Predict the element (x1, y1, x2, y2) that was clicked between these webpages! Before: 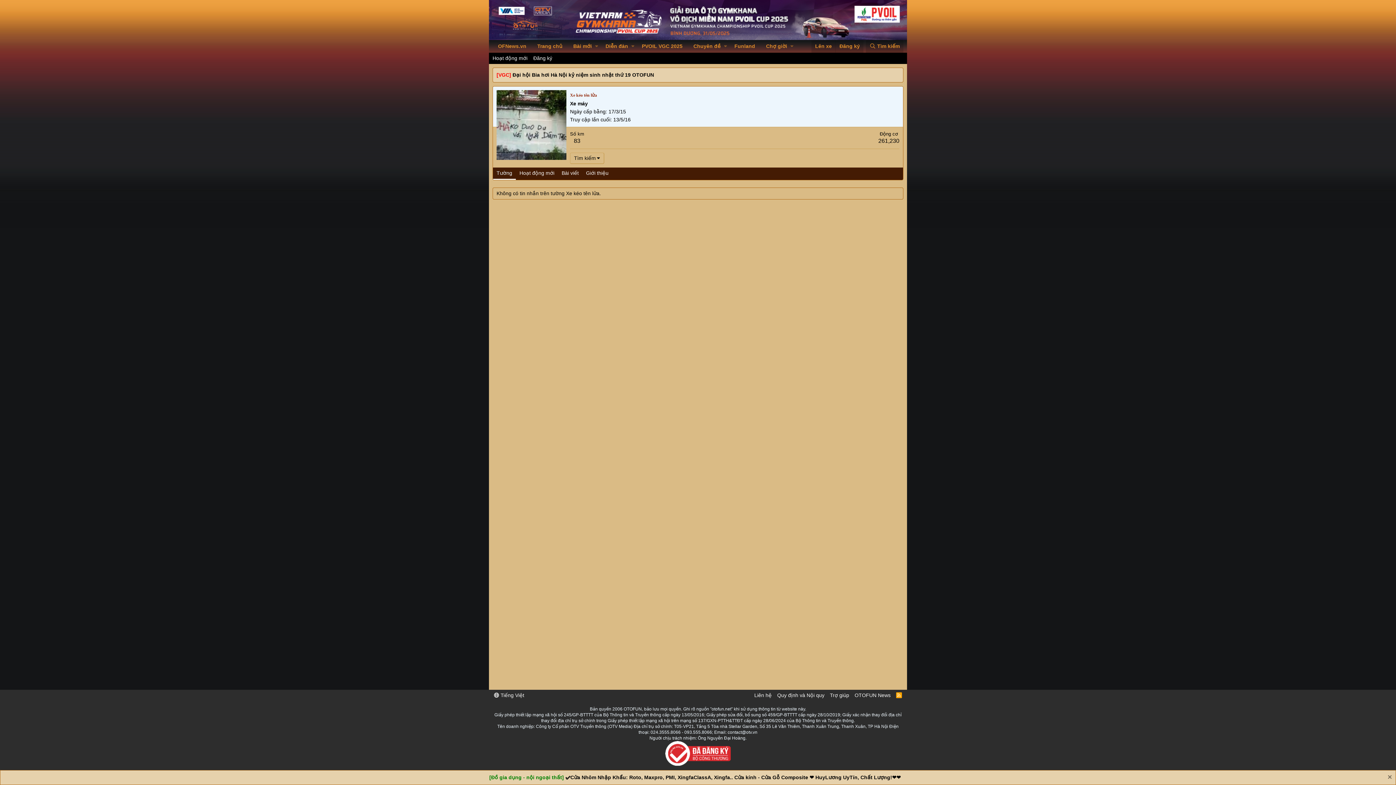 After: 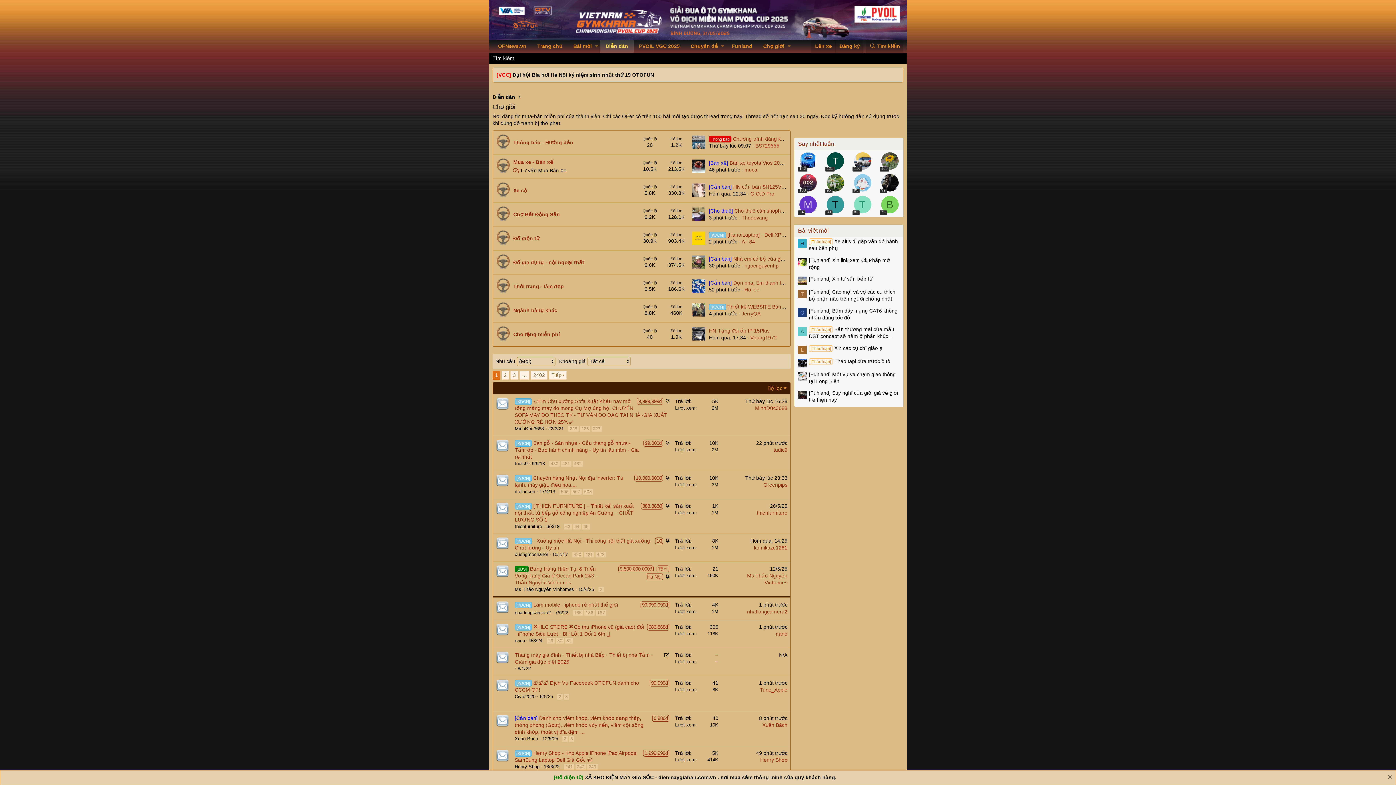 Action: label: Chợ giời bbox: (760, 40, 788, 52)